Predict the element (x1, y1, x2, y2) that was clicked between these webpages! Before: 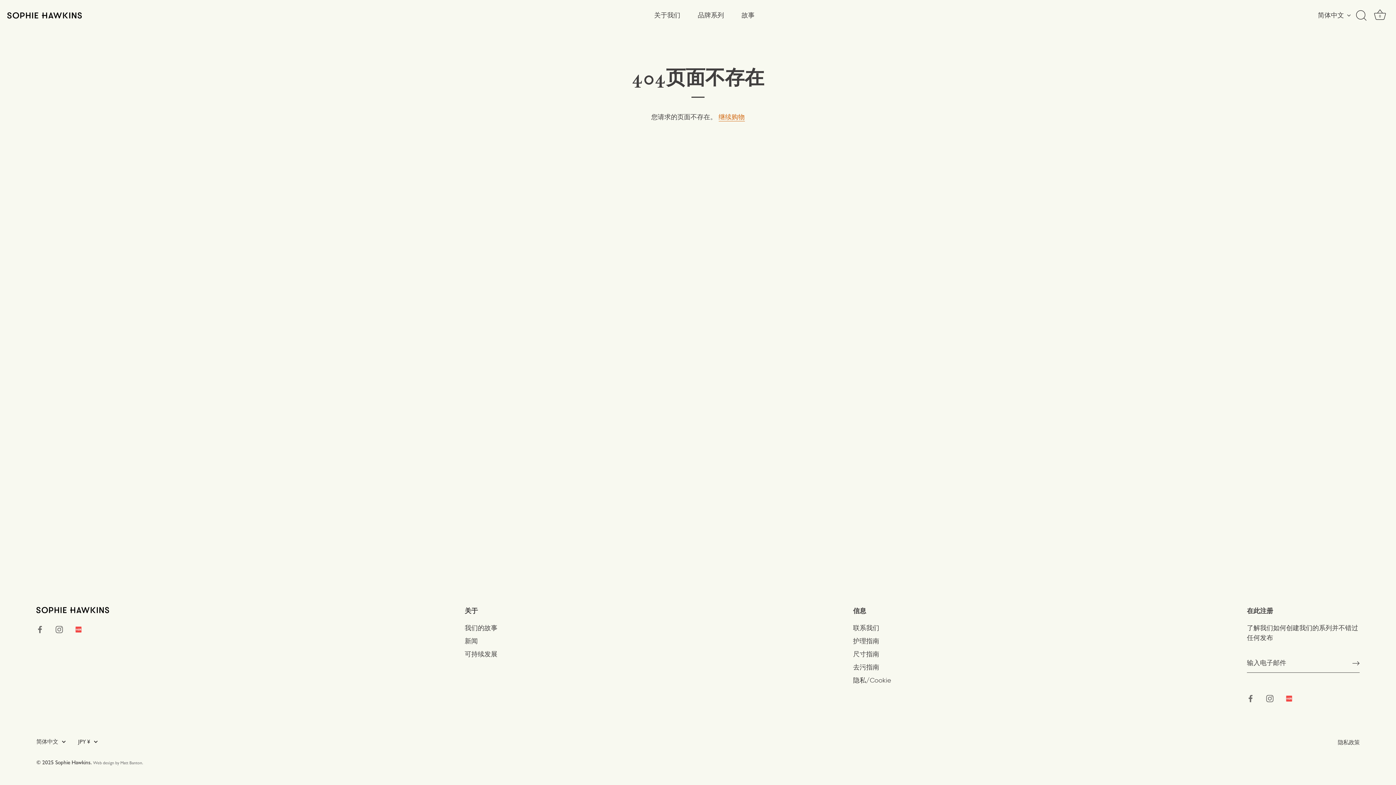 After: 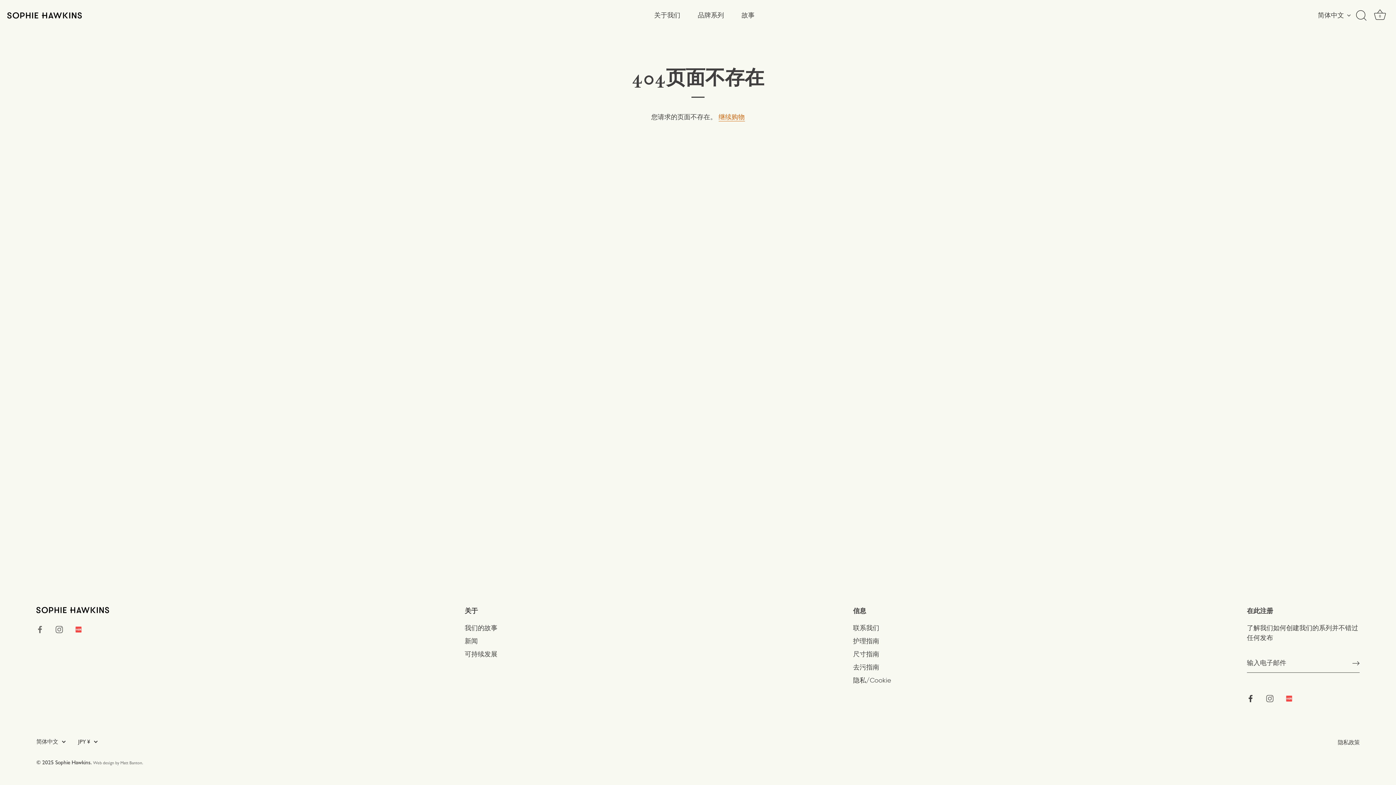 Action: label: Facebook bbox: (1247, 693, 1254, 701)